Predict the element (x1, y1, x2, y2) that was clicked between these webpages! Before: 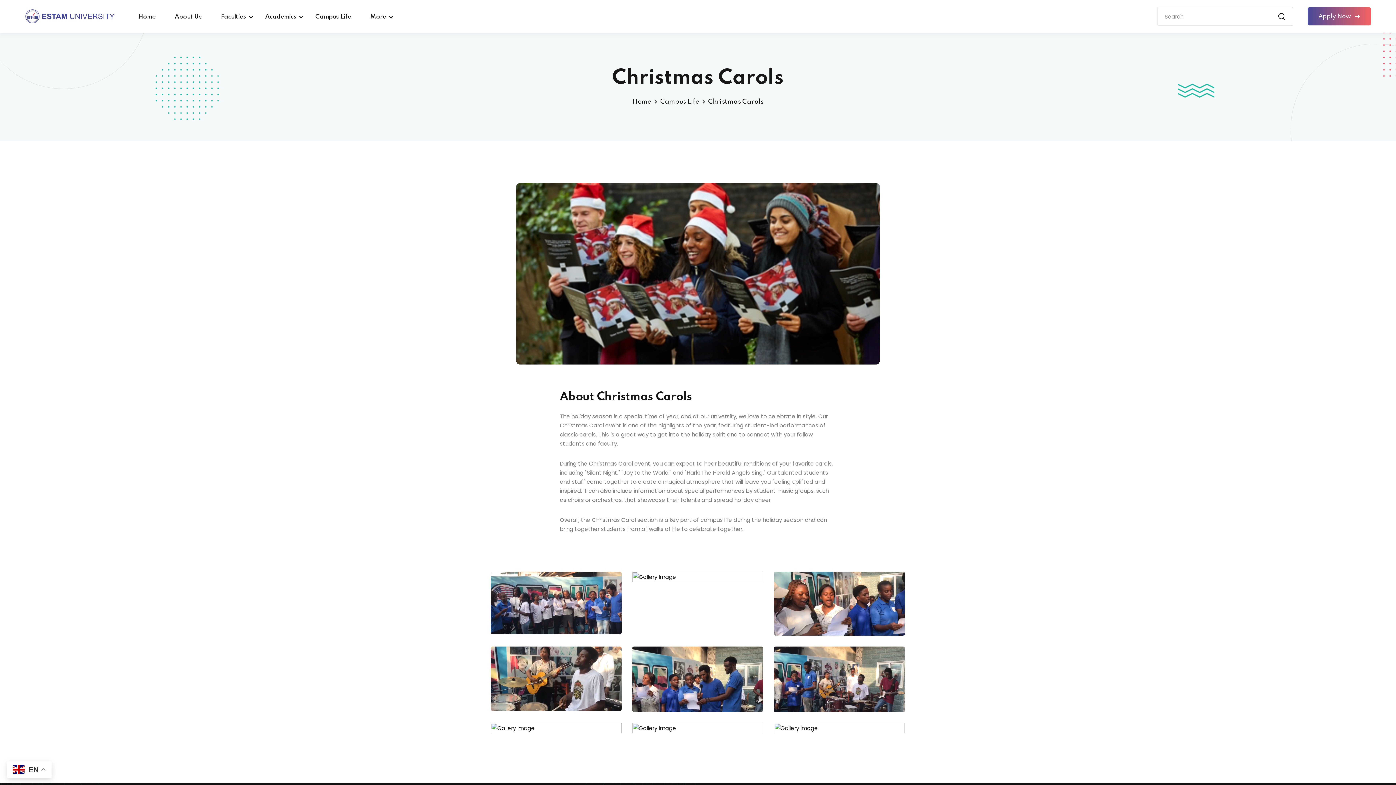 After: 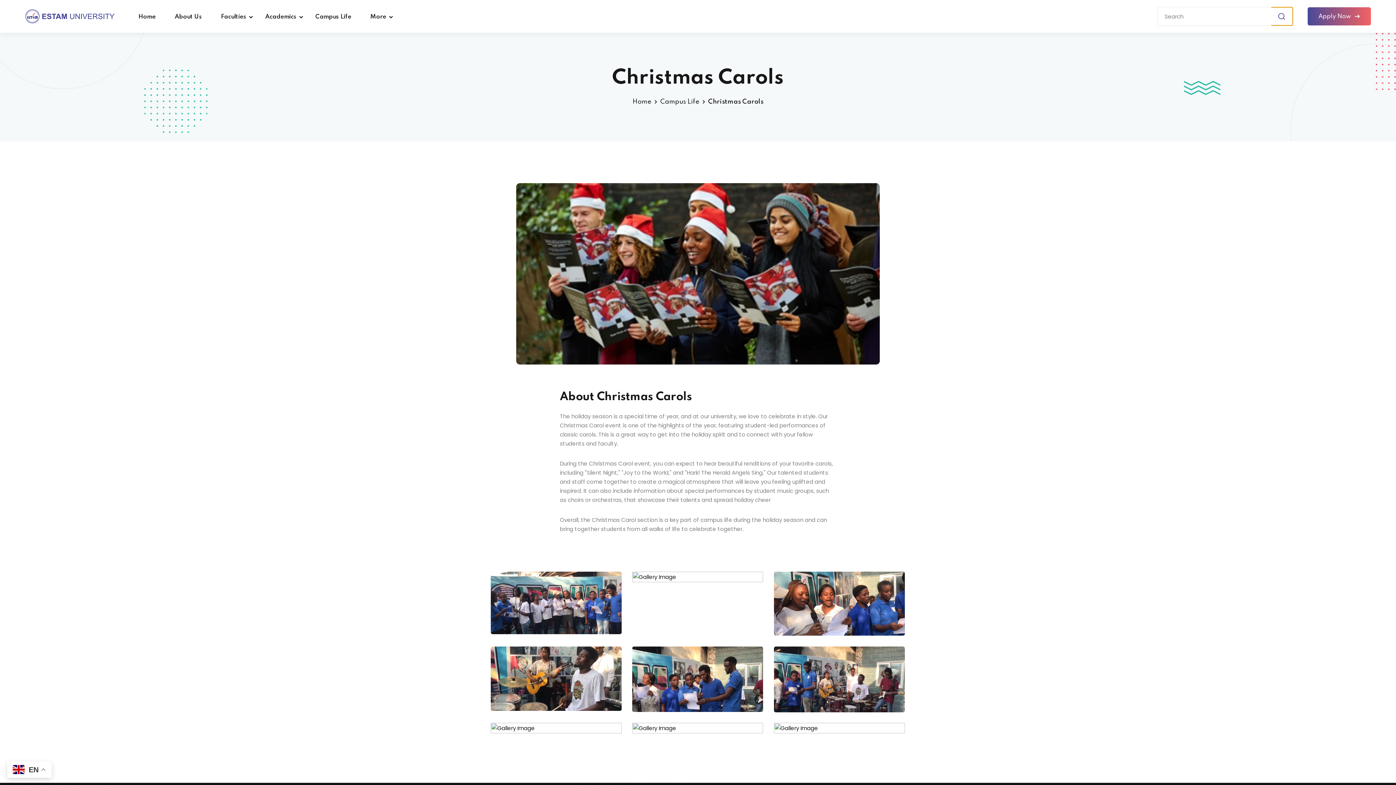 Action: bbox: (1271, 7, 1292, 25)